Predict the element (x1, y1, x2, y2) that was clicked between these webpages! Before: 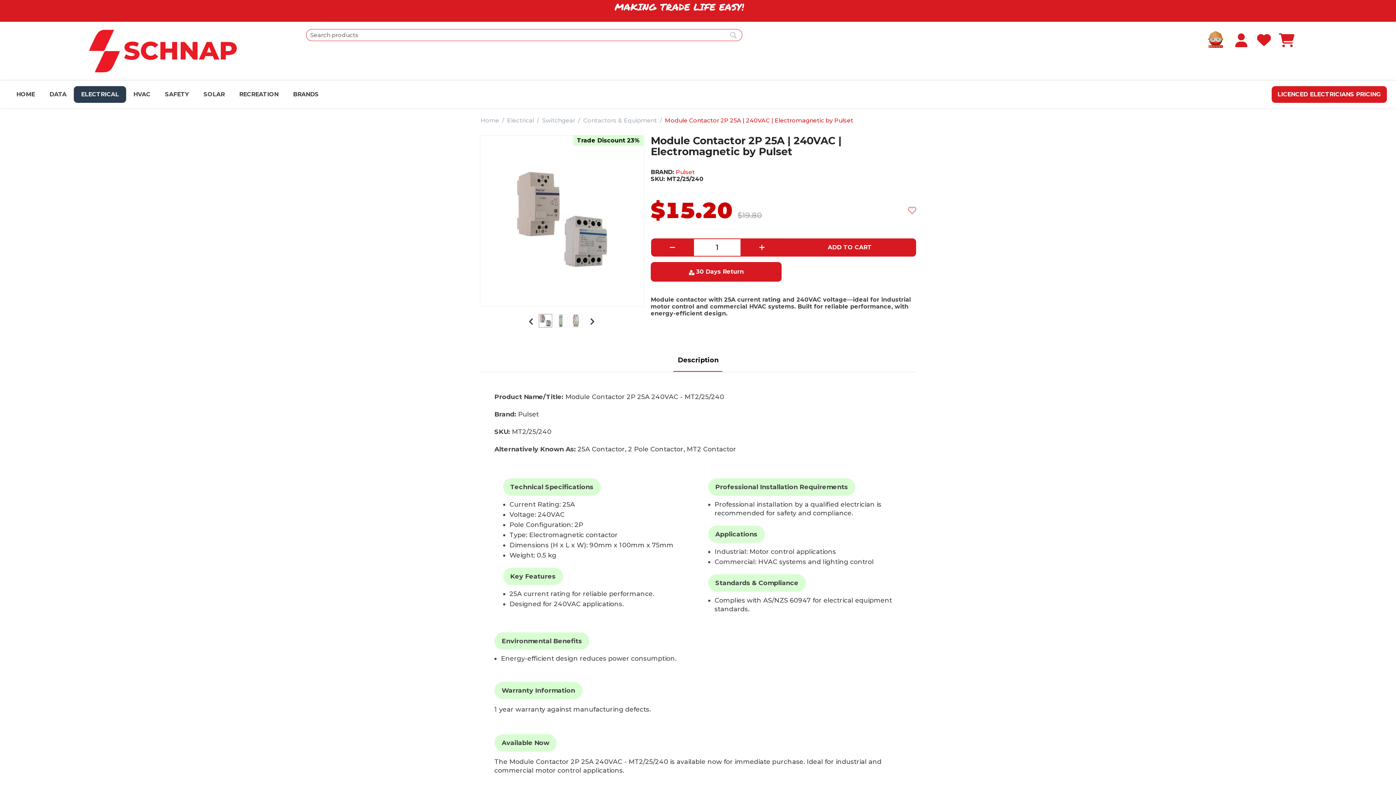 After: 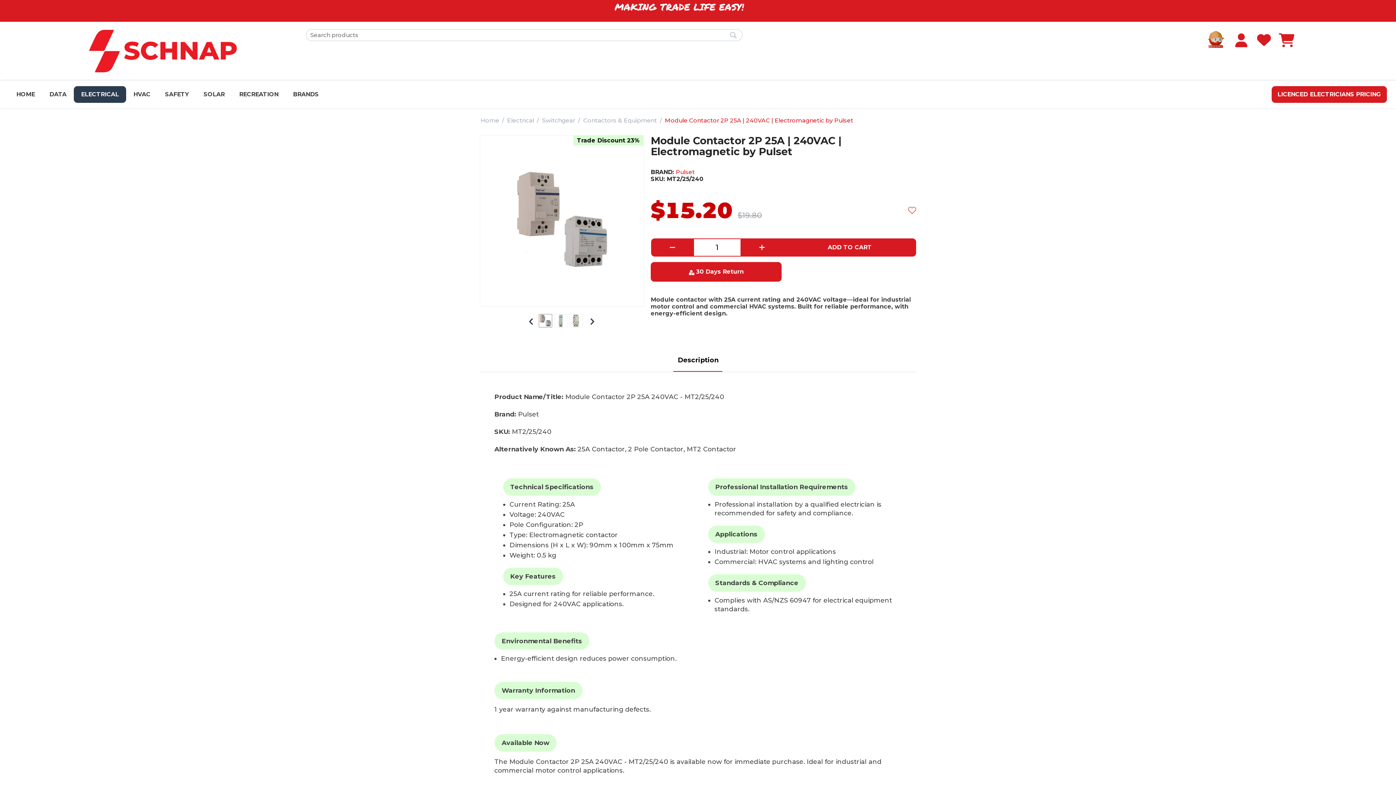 Action: bbox: (674, 349, 722, 371) label: Description